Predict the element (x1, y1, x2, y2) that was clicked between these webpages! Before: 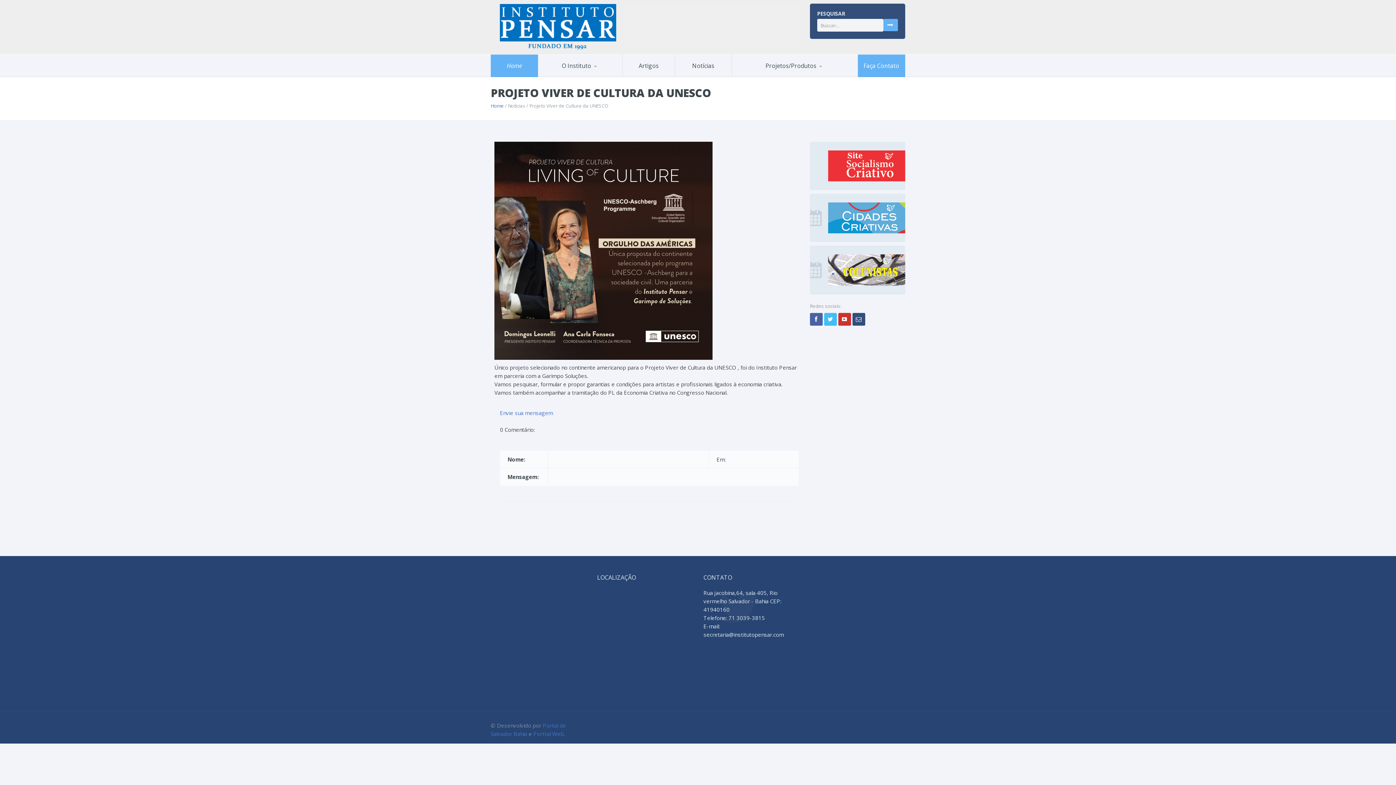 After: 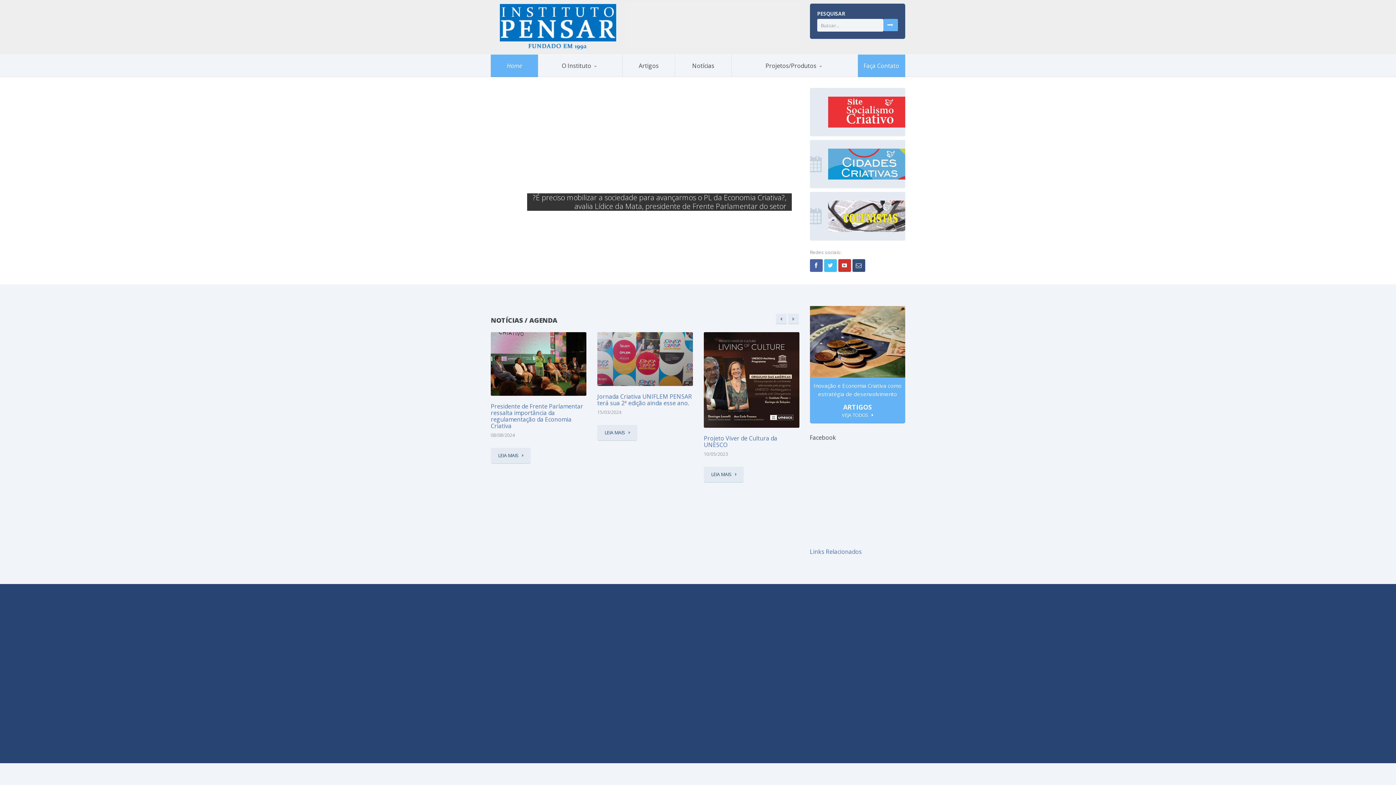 Action: bbox: (491, 54, 537, 77) label: Home